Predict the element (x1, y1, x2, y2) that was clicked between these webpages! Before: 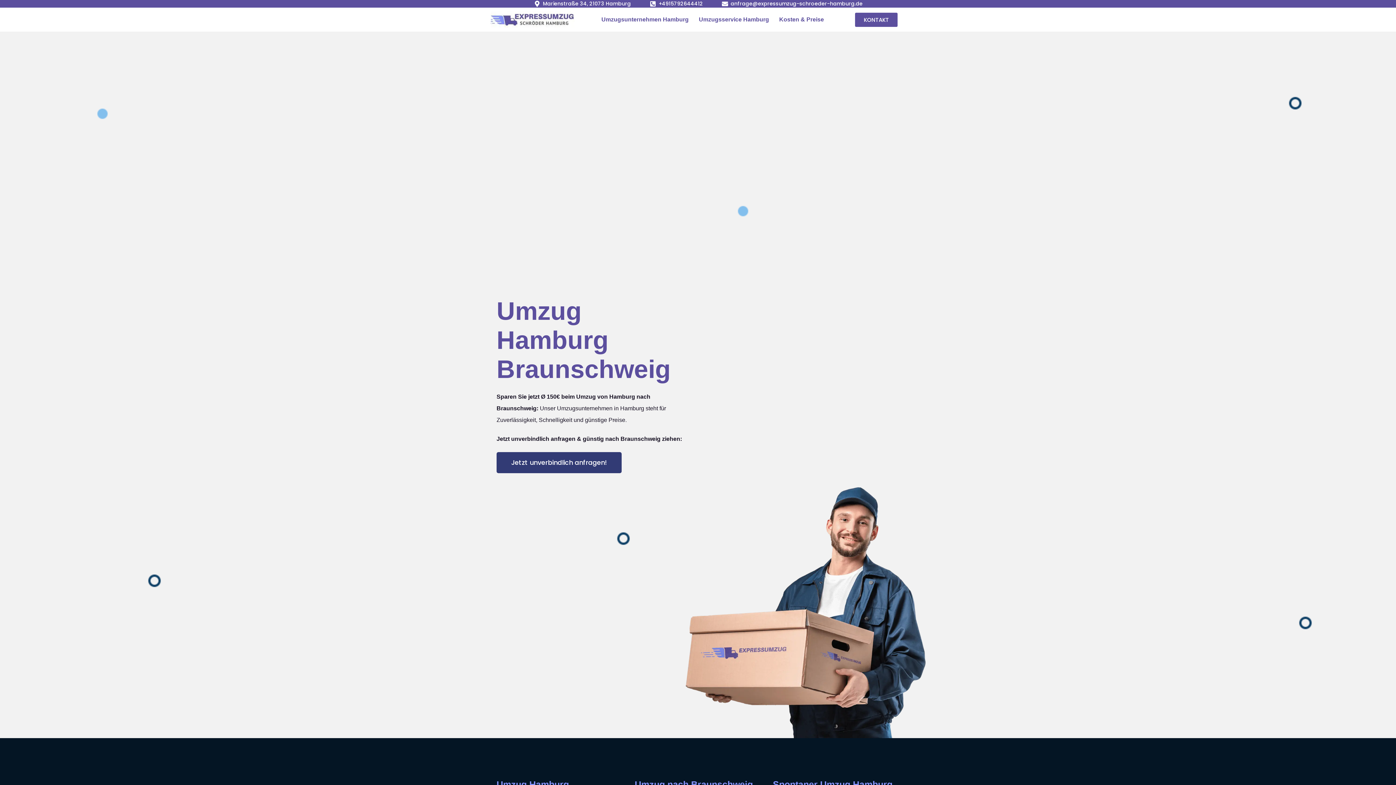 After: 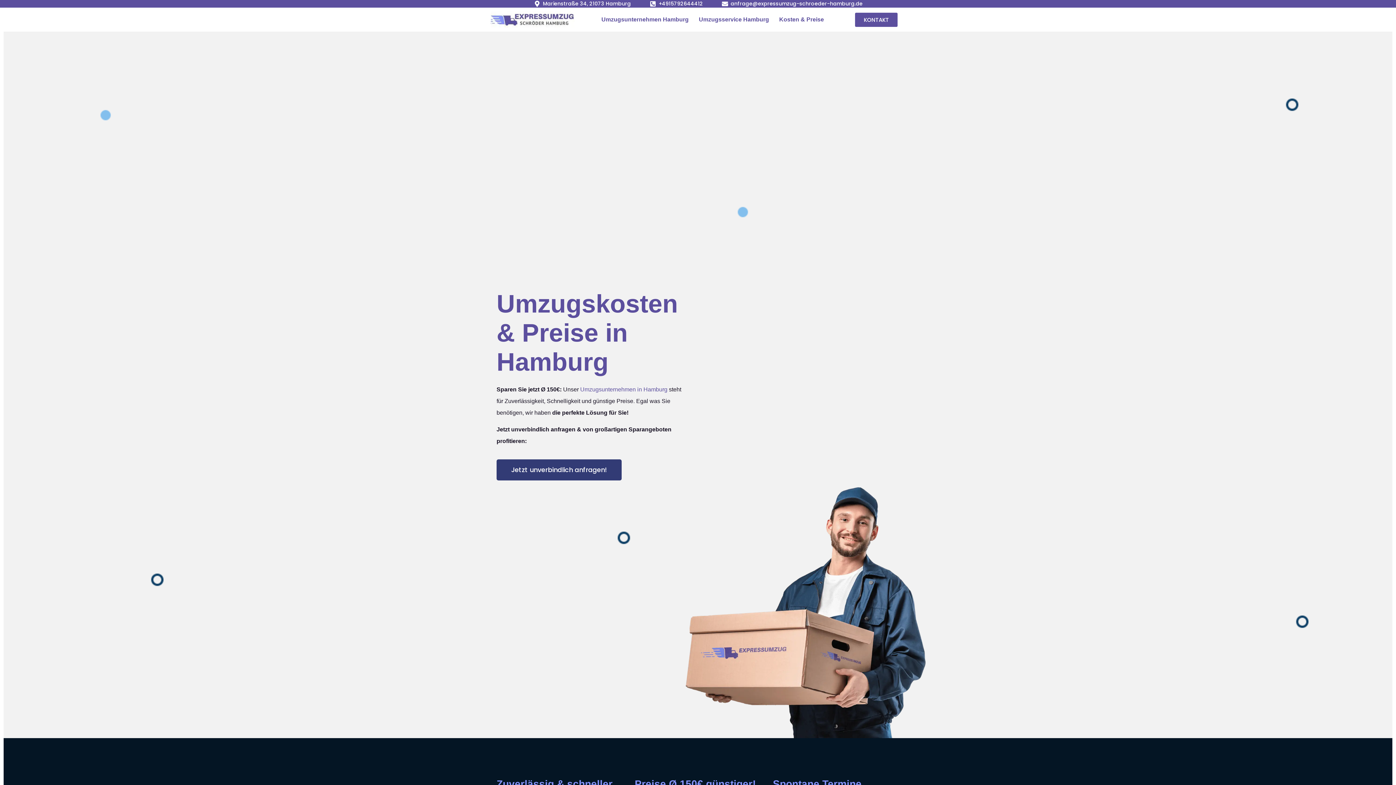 Action: label: Kosten & Preise bbox: (776, 11, 827, 28)